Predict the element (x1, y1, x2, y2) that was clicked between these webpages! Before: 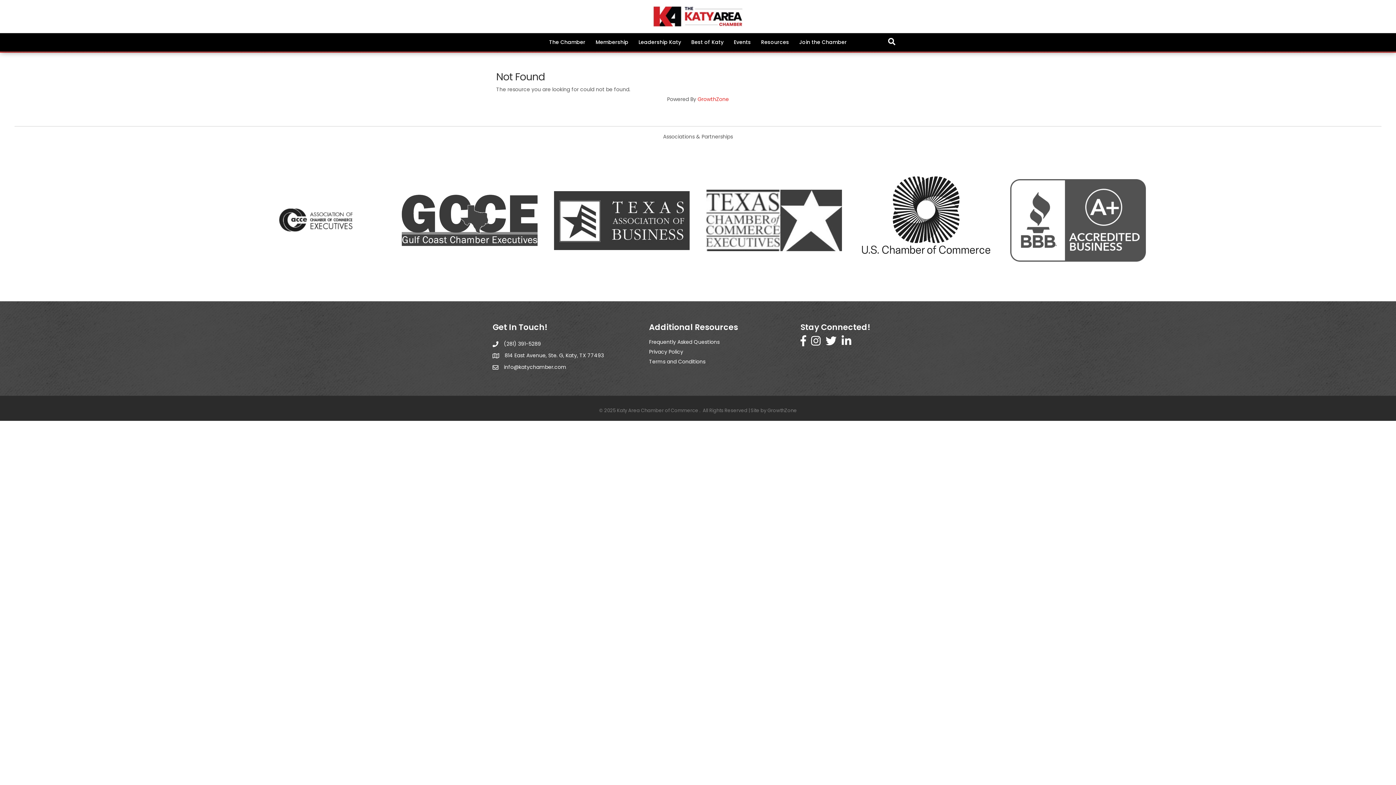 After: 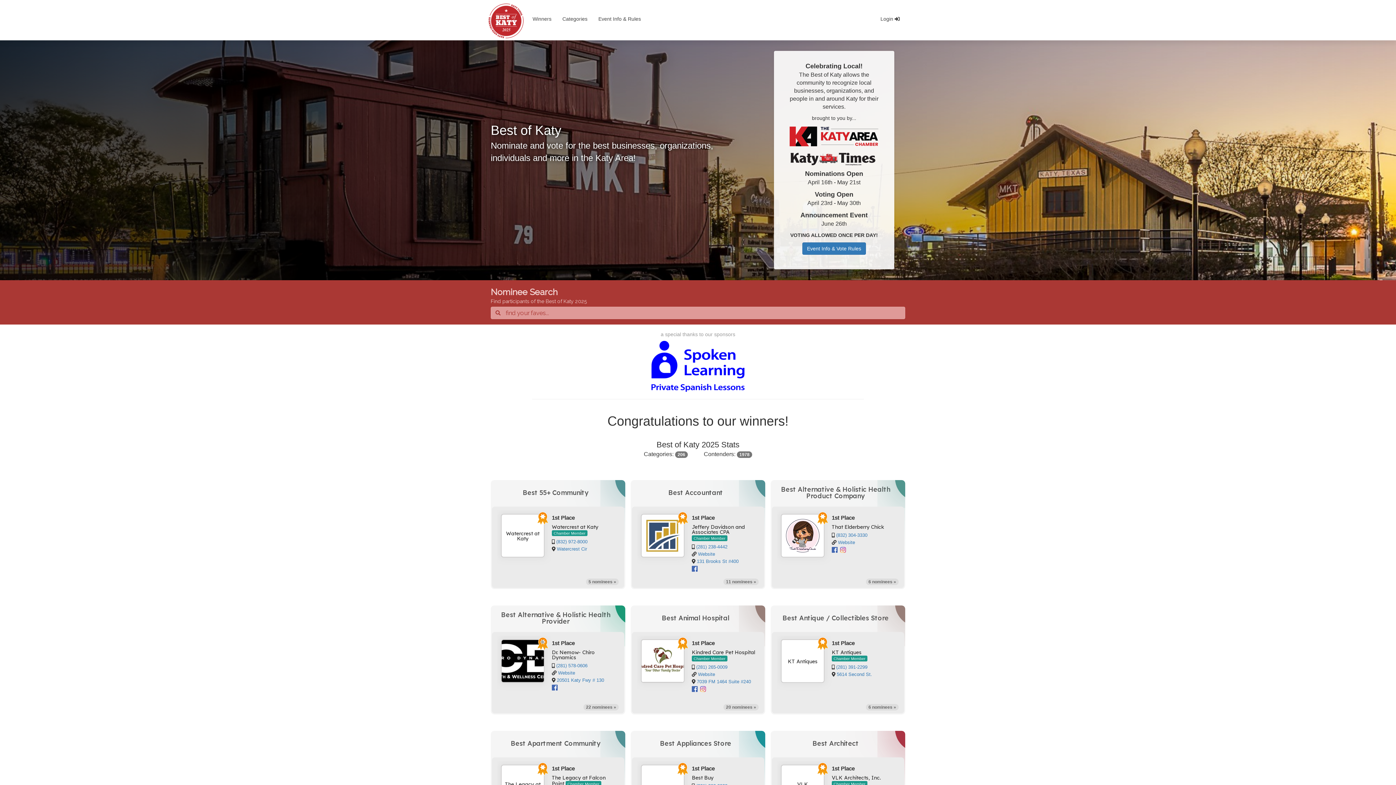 Action: bbox: (687, 33, 728, 51) label: Best of Katy